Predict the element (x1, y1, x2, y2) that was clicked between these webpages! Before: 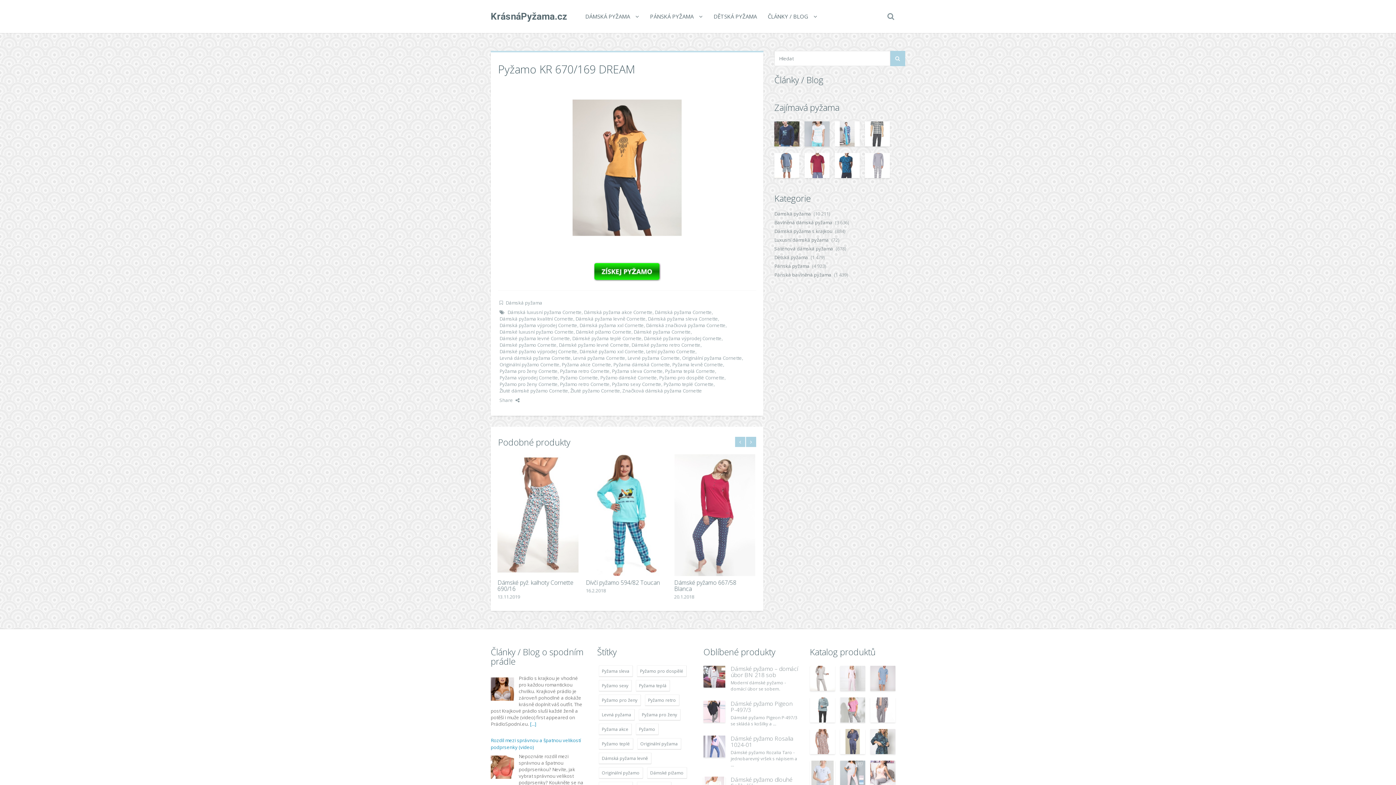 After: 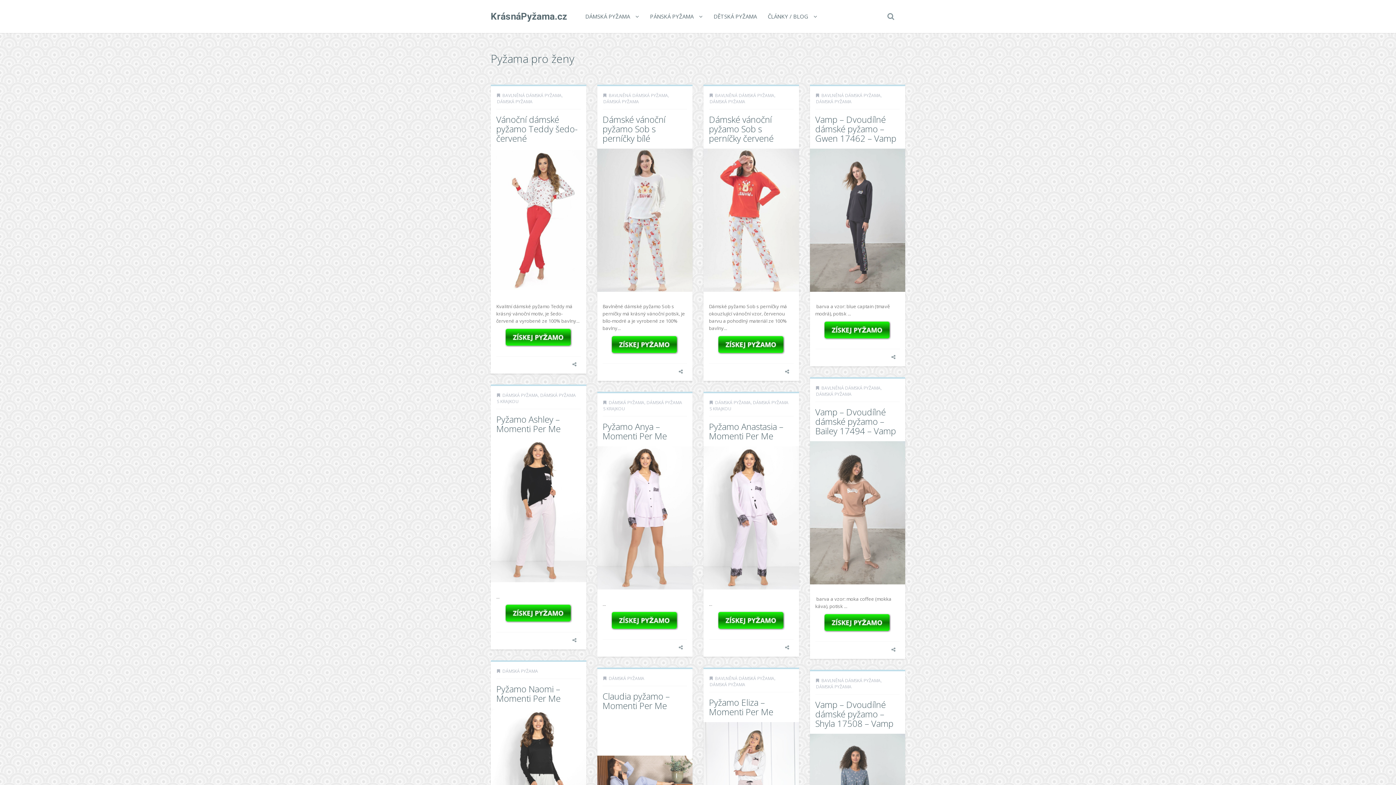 Action: bbox: (638, 709, 680, 720) label: Pyžama pro ženy (5 956 položek)